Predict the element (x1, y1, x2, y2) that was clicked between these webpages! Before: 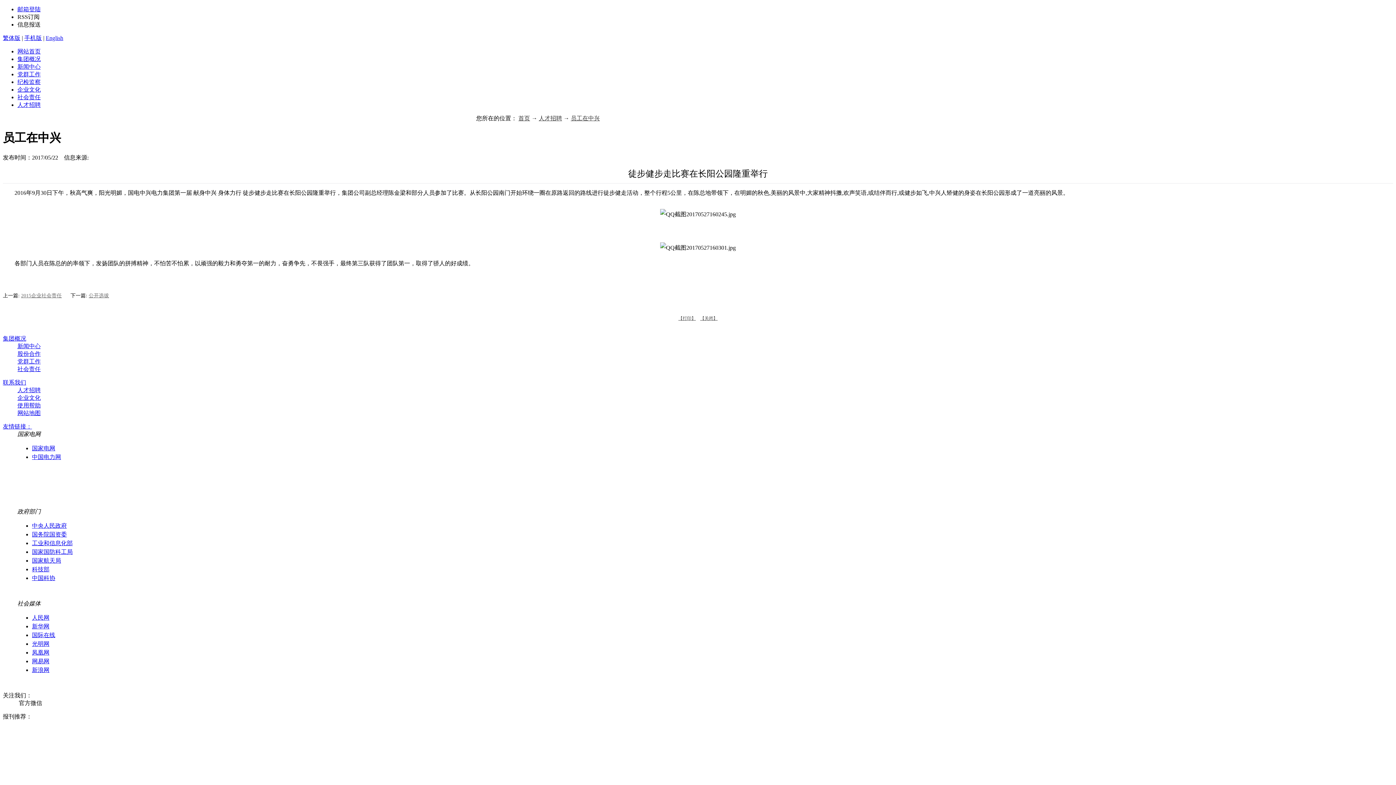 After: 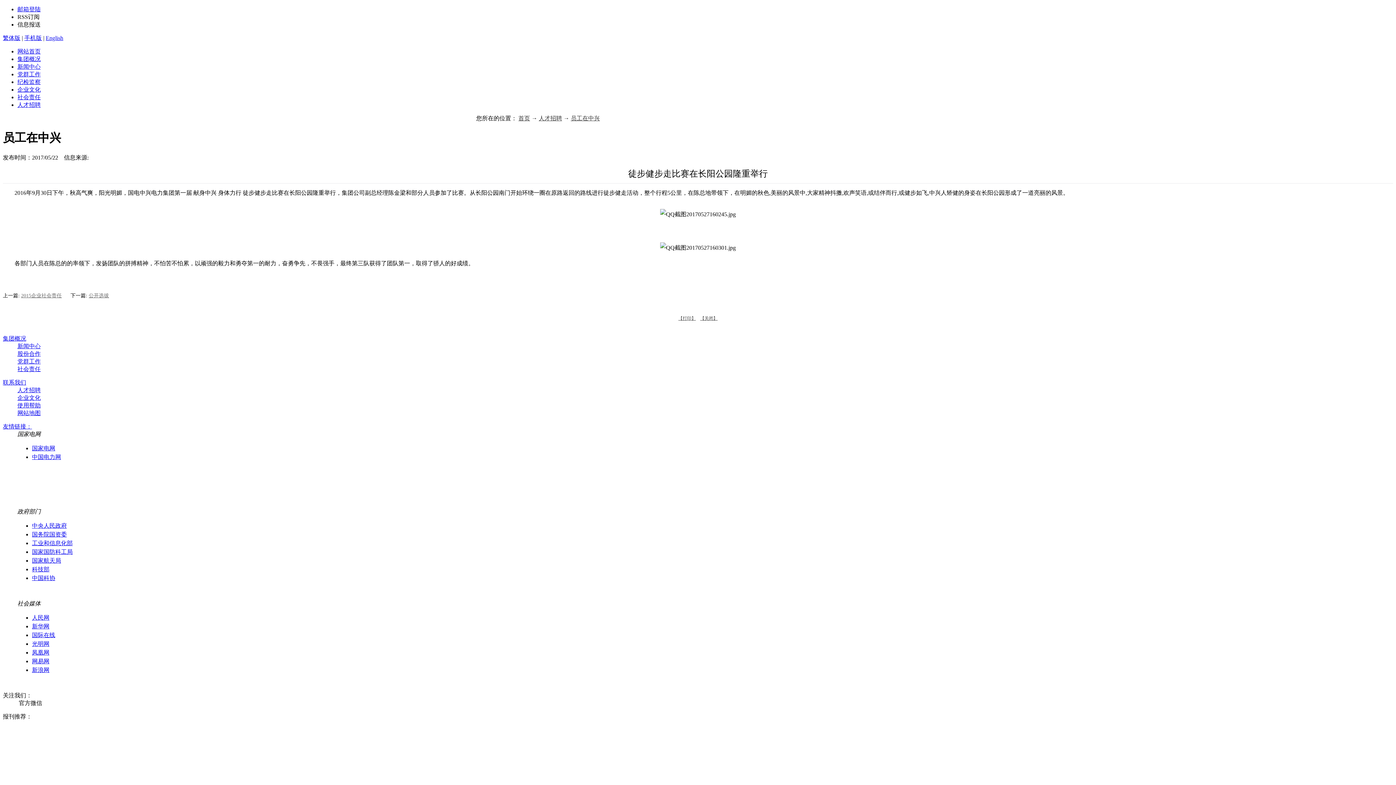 Action: bbox: (32, 454, 61, 460) label: 中国电力网